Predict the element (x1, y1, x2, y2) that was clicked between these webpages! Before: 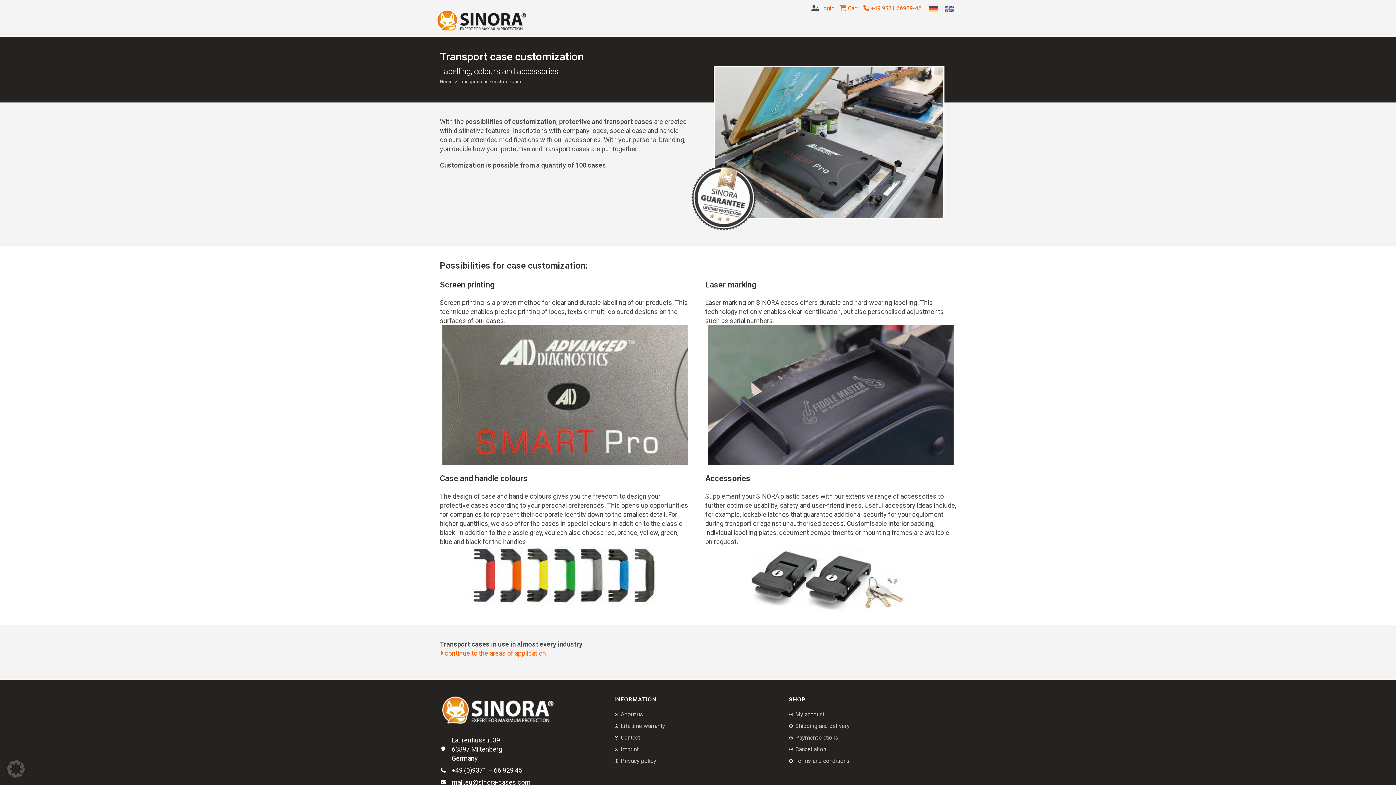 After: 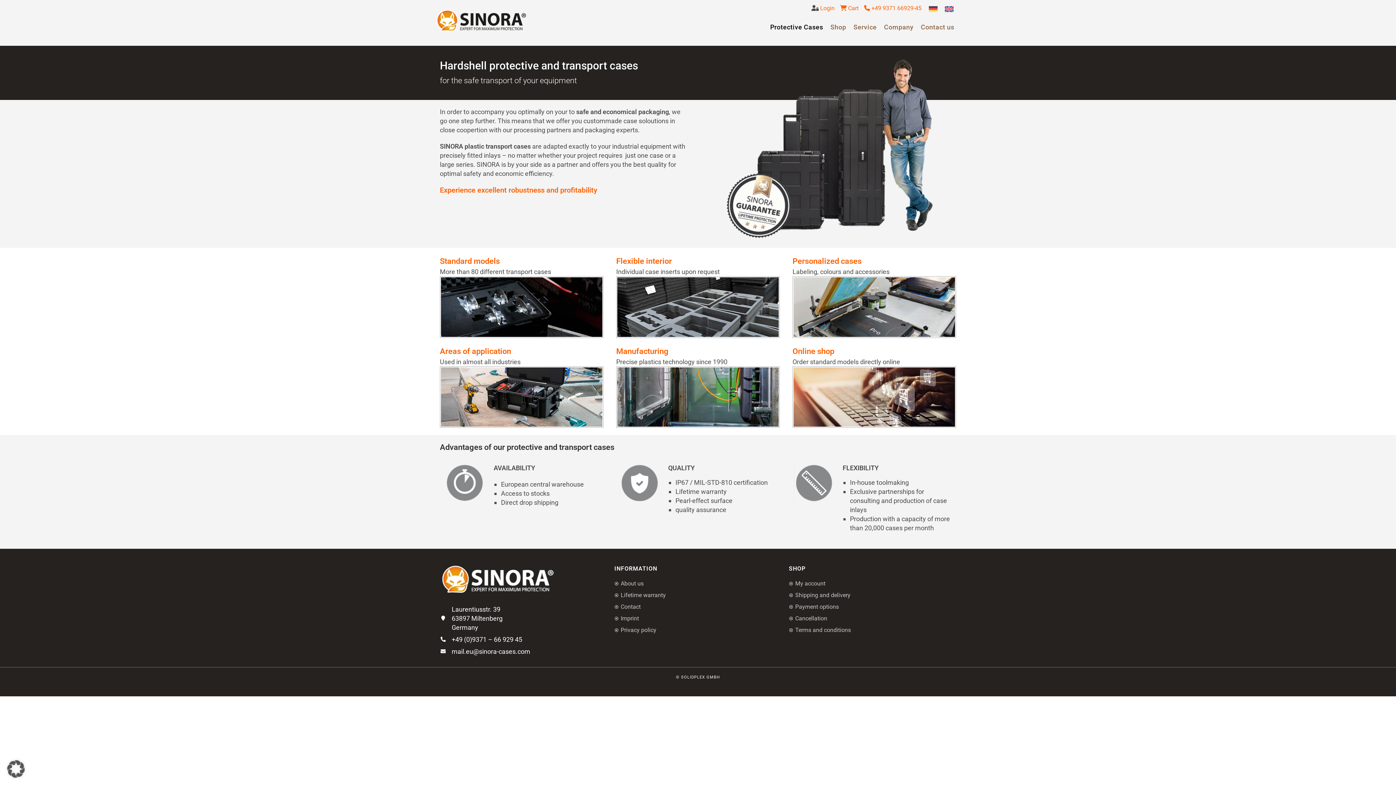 Action: bbox: (436, 13, 528, 21)